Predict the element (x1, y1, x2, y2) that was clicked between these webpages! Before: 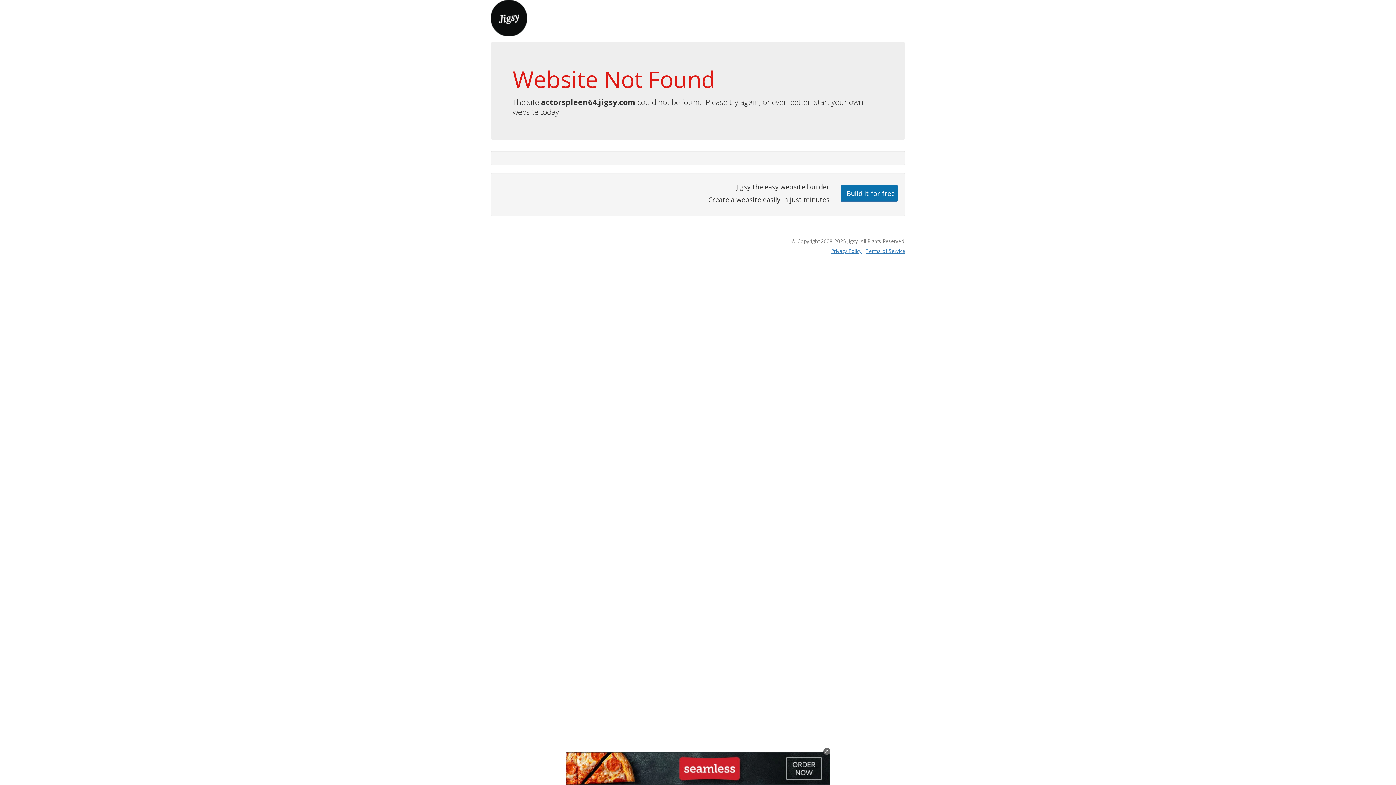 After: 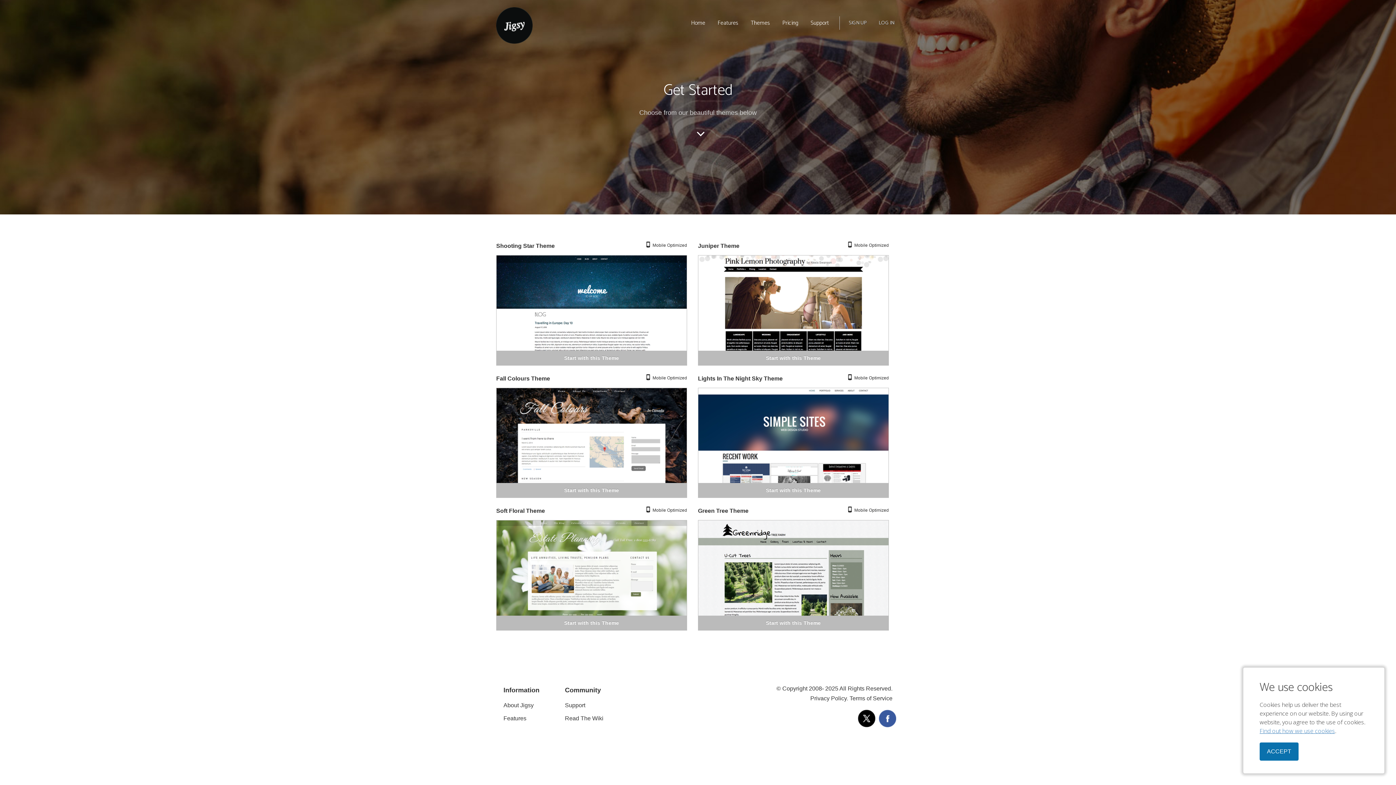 Action: bbox: (840, 184, 898, 201) label: Build it for free